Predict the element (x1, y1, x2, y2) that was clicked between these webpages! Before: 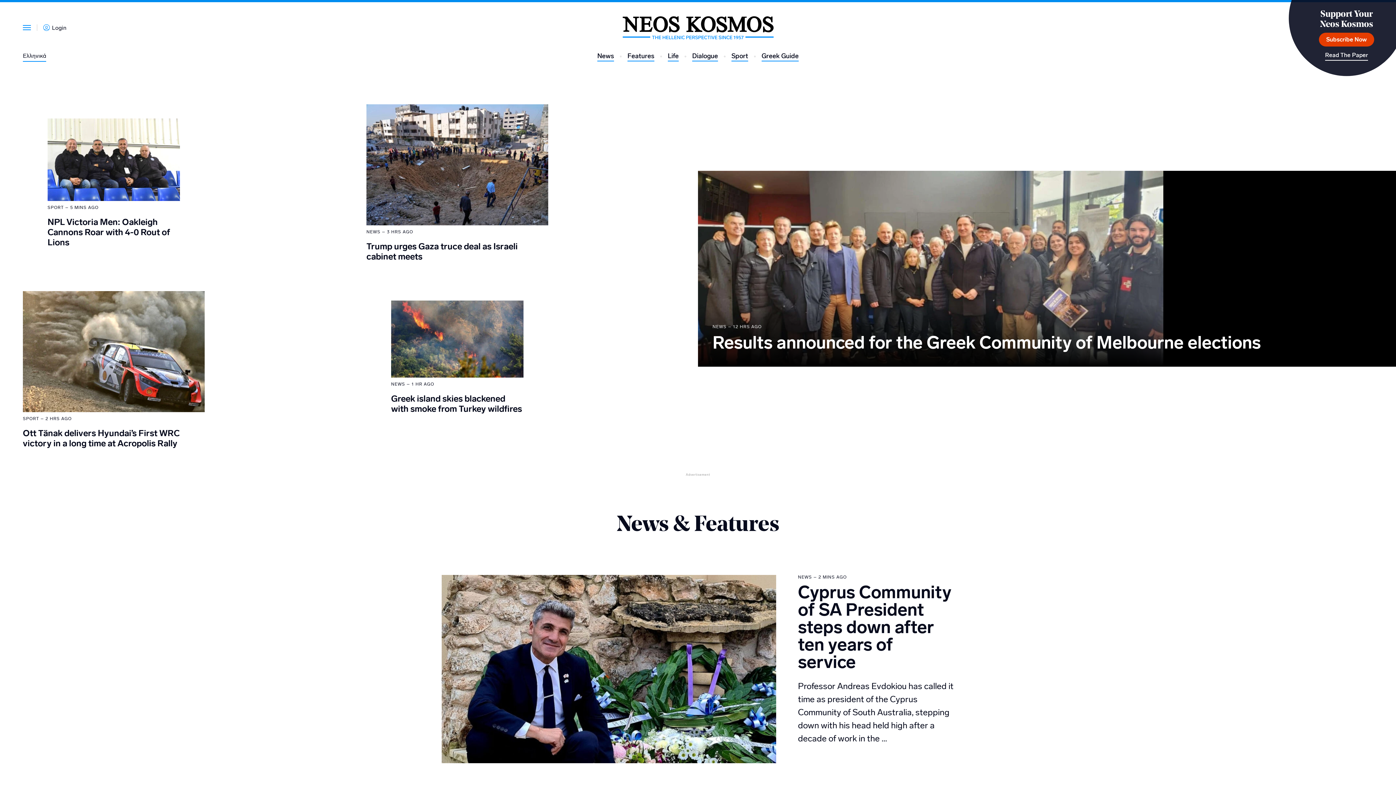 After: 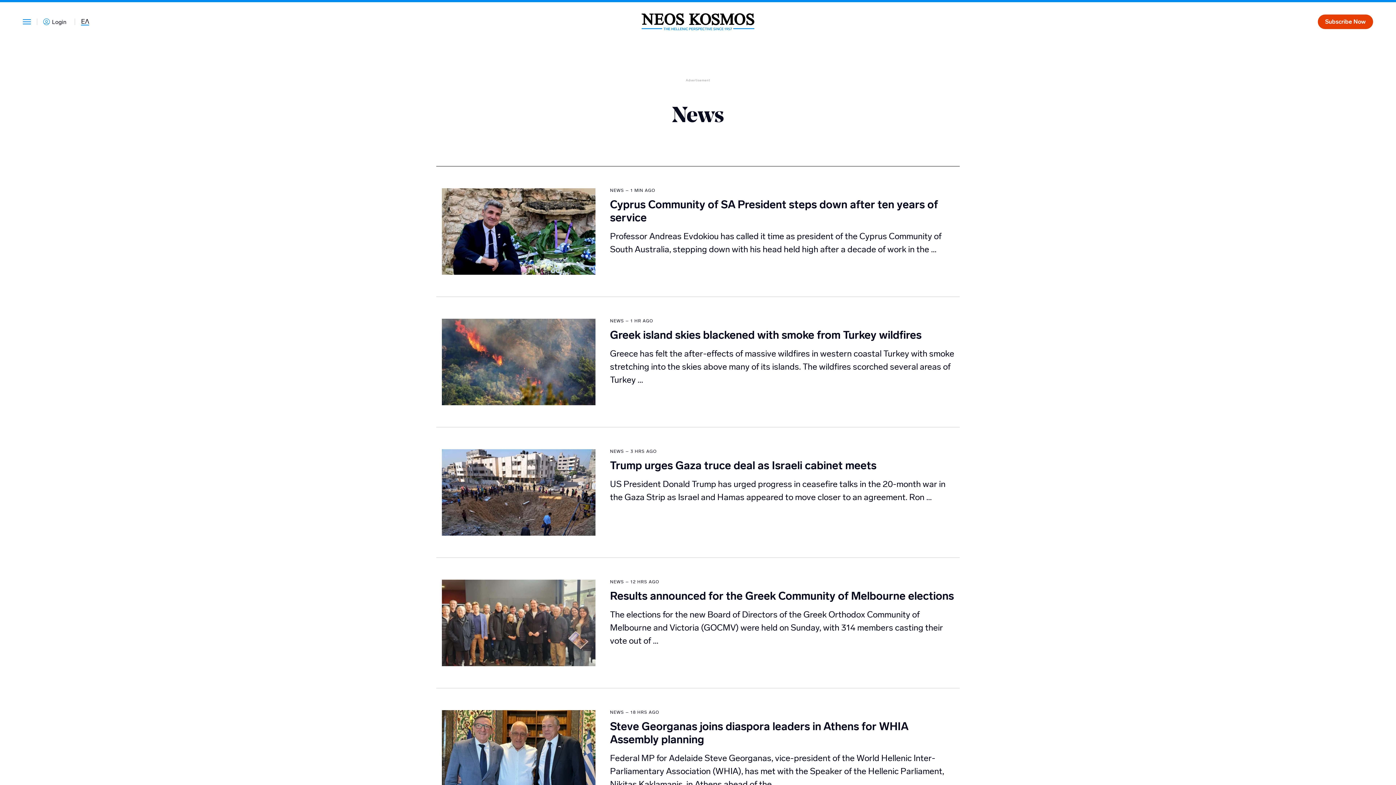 Action: label: News bbox: (597, 52, 614, 61)